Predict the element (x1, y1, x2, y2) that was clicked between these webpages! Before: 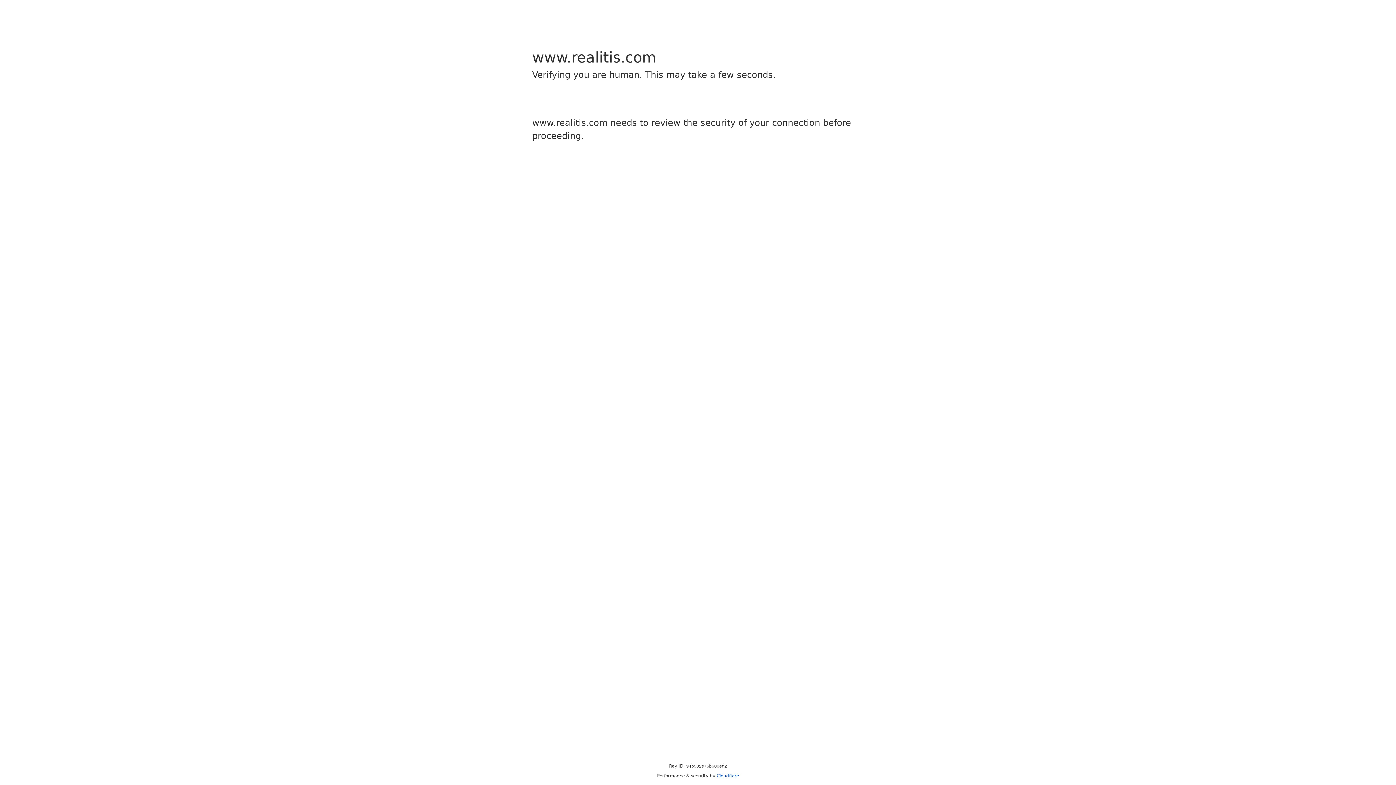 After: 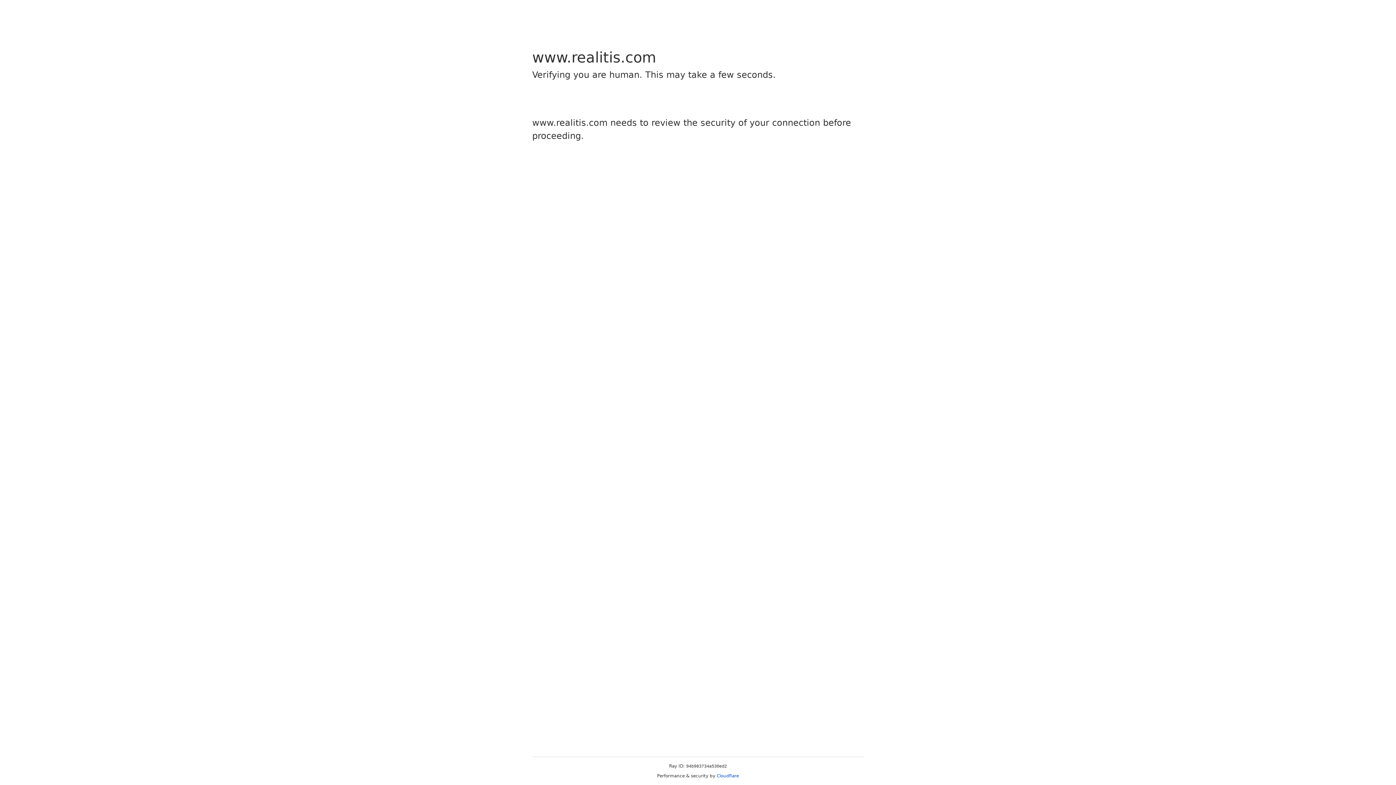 Action: bbox: (716, 773, 739, 778) label: Cloudflare